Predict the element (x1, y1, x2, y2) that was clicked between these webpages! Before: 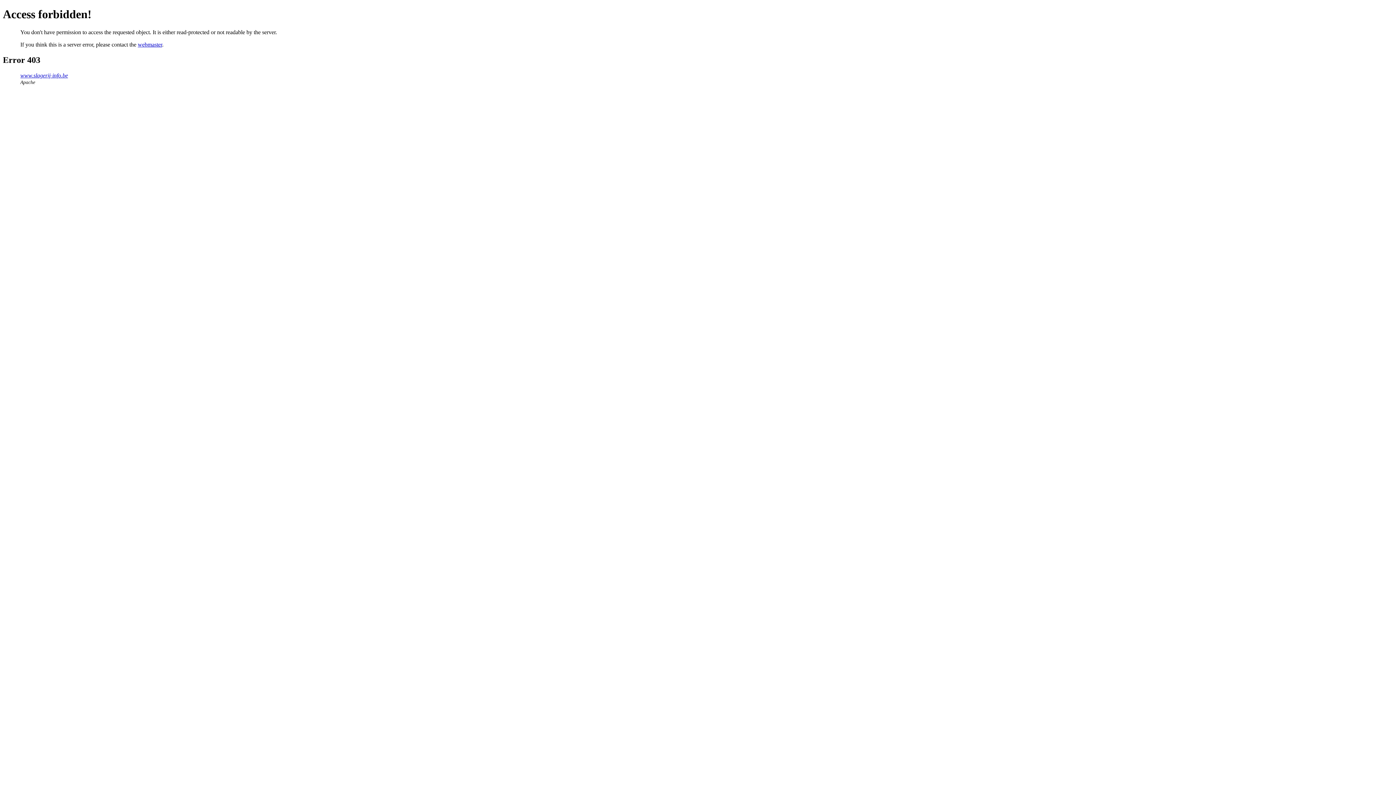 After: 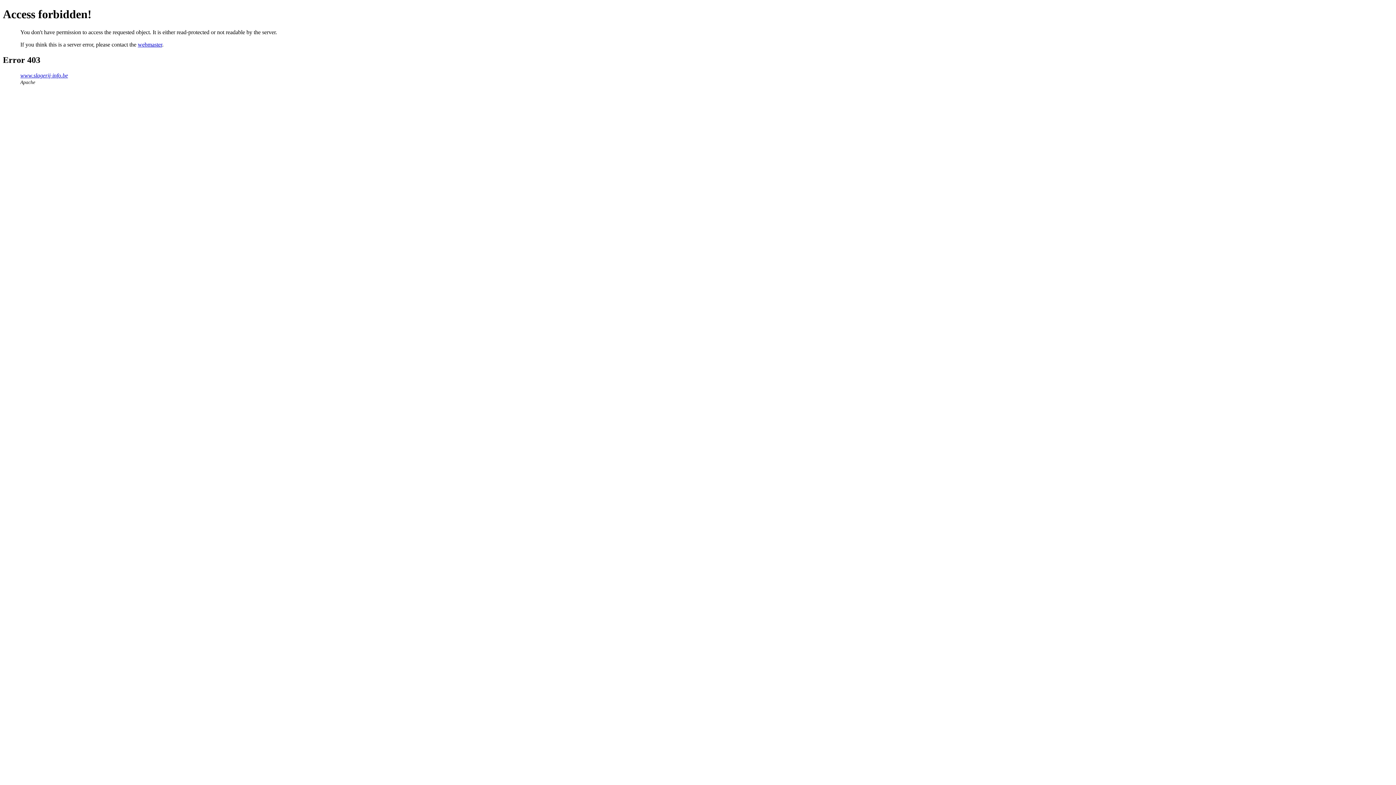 Action: label: webmaster bbox: (137, 41, 162, 47)